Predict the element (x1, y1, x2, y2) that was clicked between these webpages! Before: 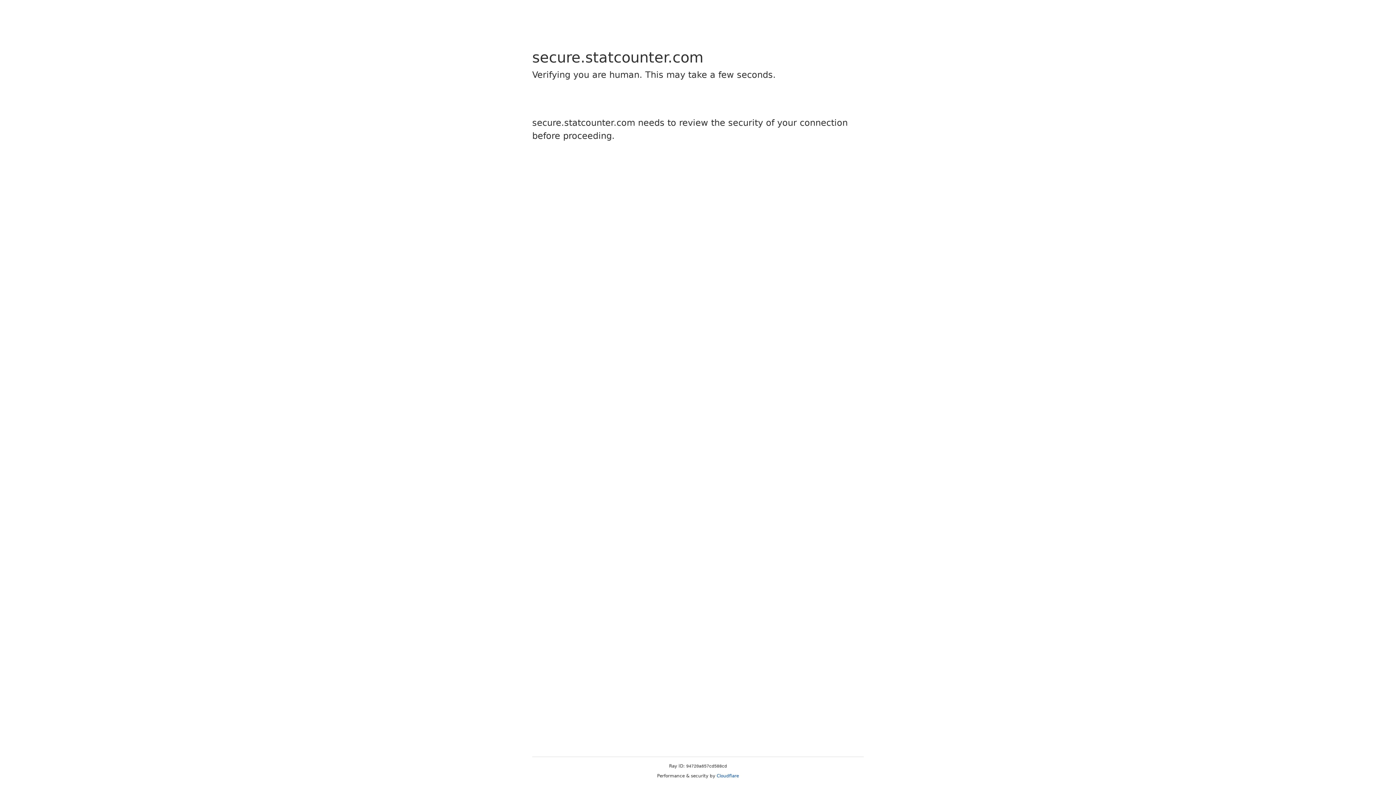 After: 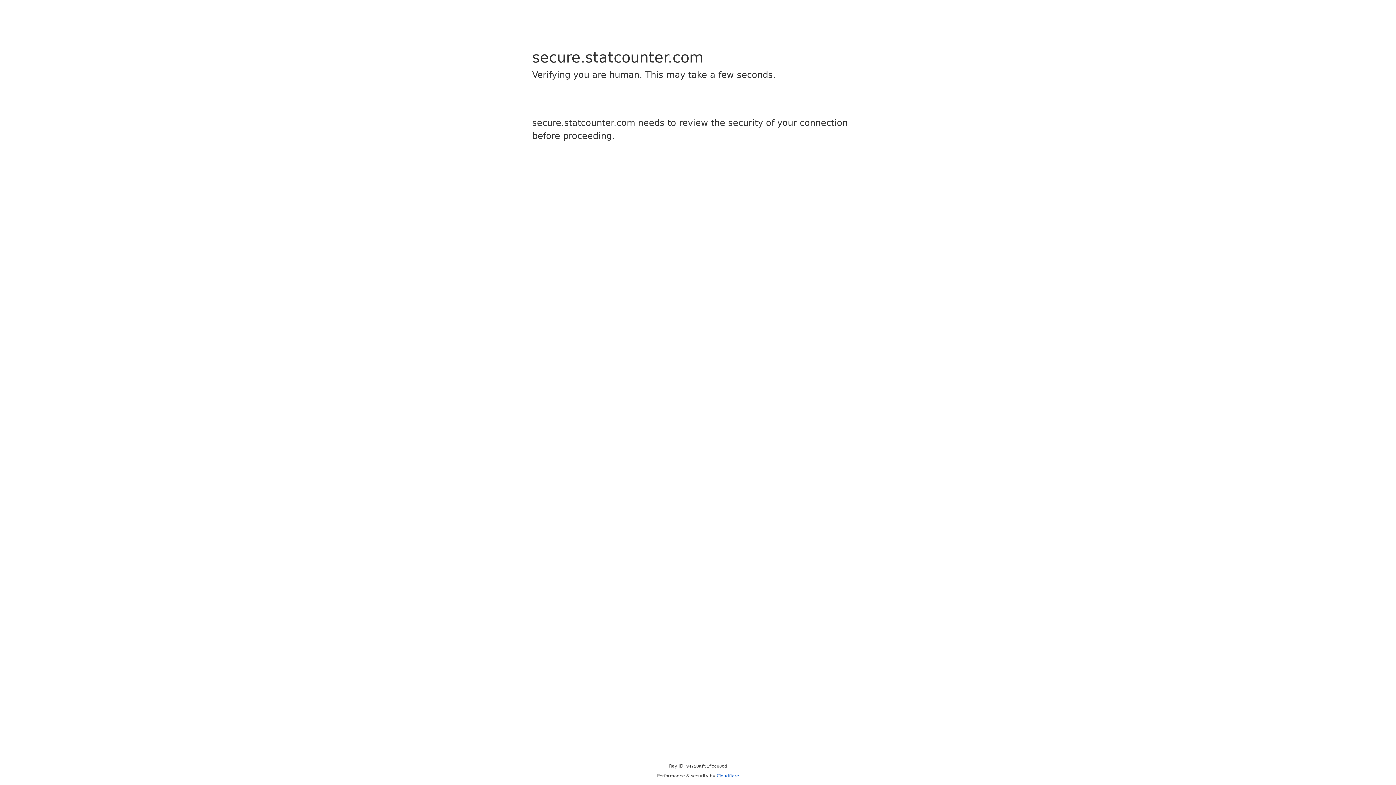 Action: bbox: (716, 773, 739, 778) label: Cloudflare